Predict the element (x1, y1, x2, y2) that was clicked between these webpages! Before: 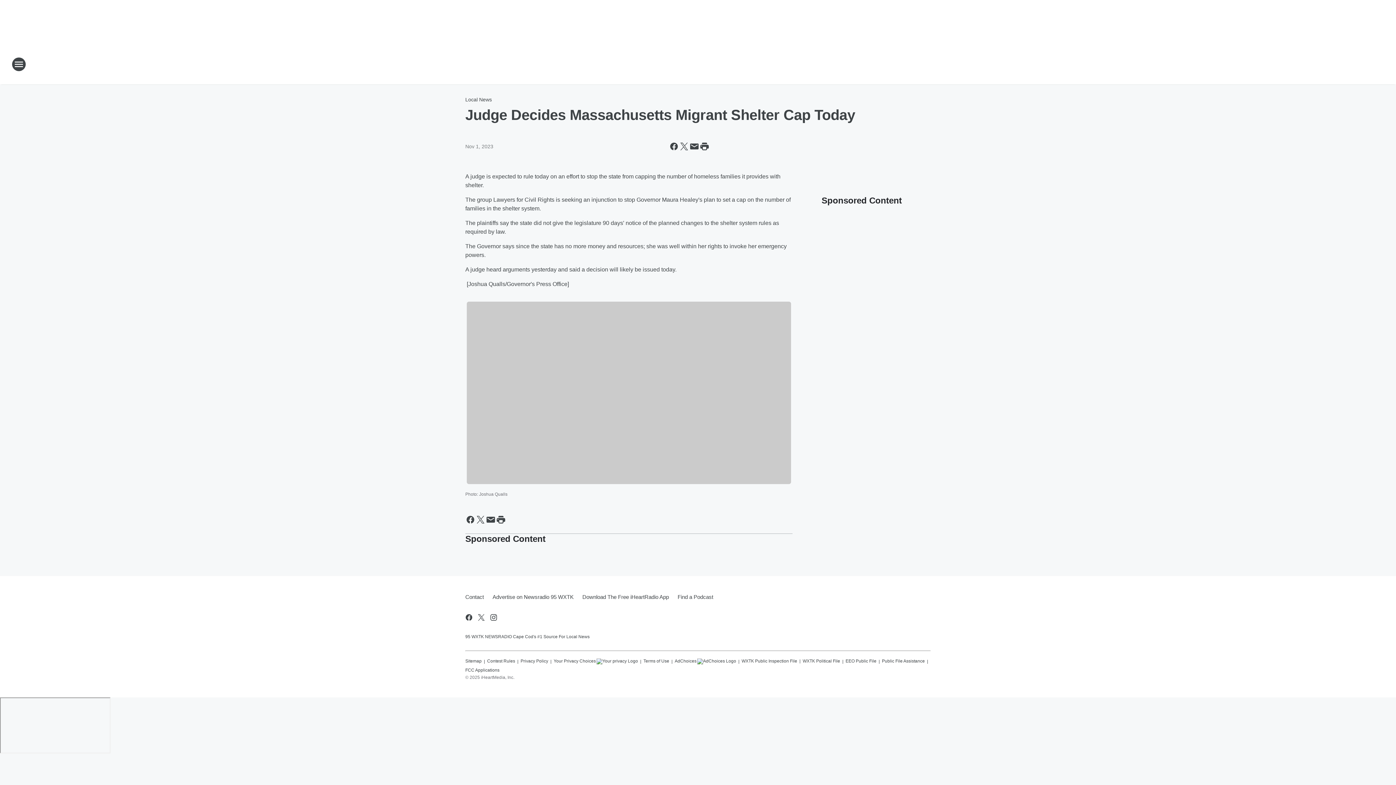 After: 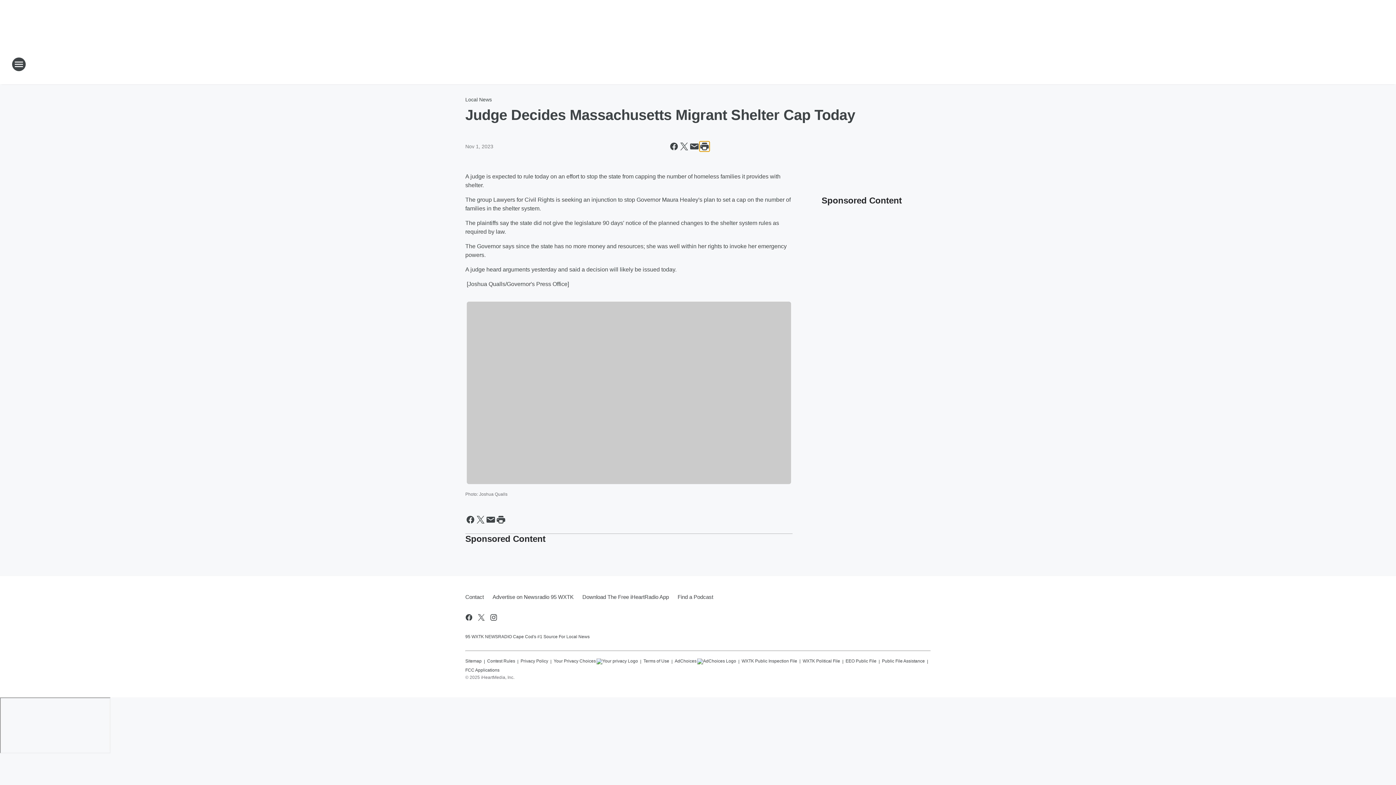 Action: label: Print this page bbox: (699, 141, 709, 151)